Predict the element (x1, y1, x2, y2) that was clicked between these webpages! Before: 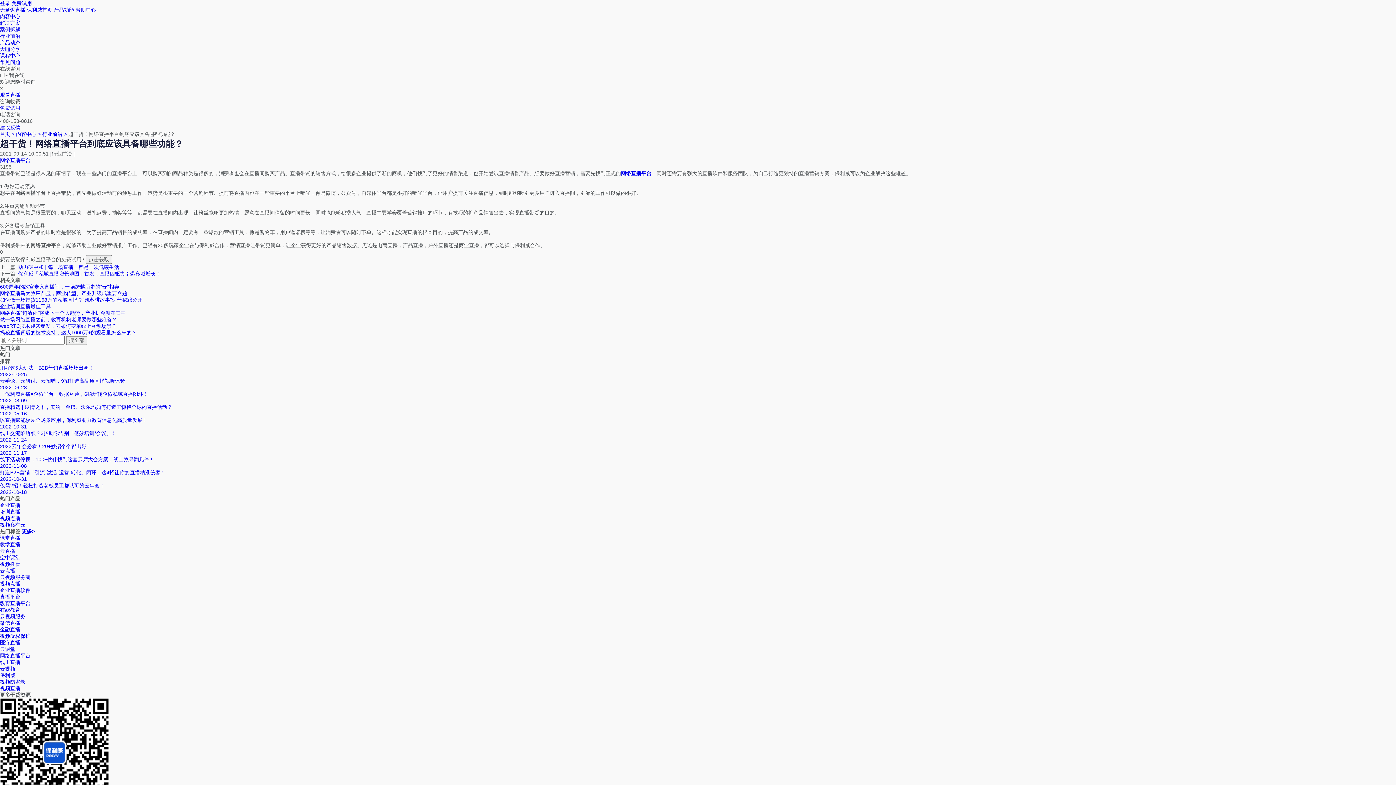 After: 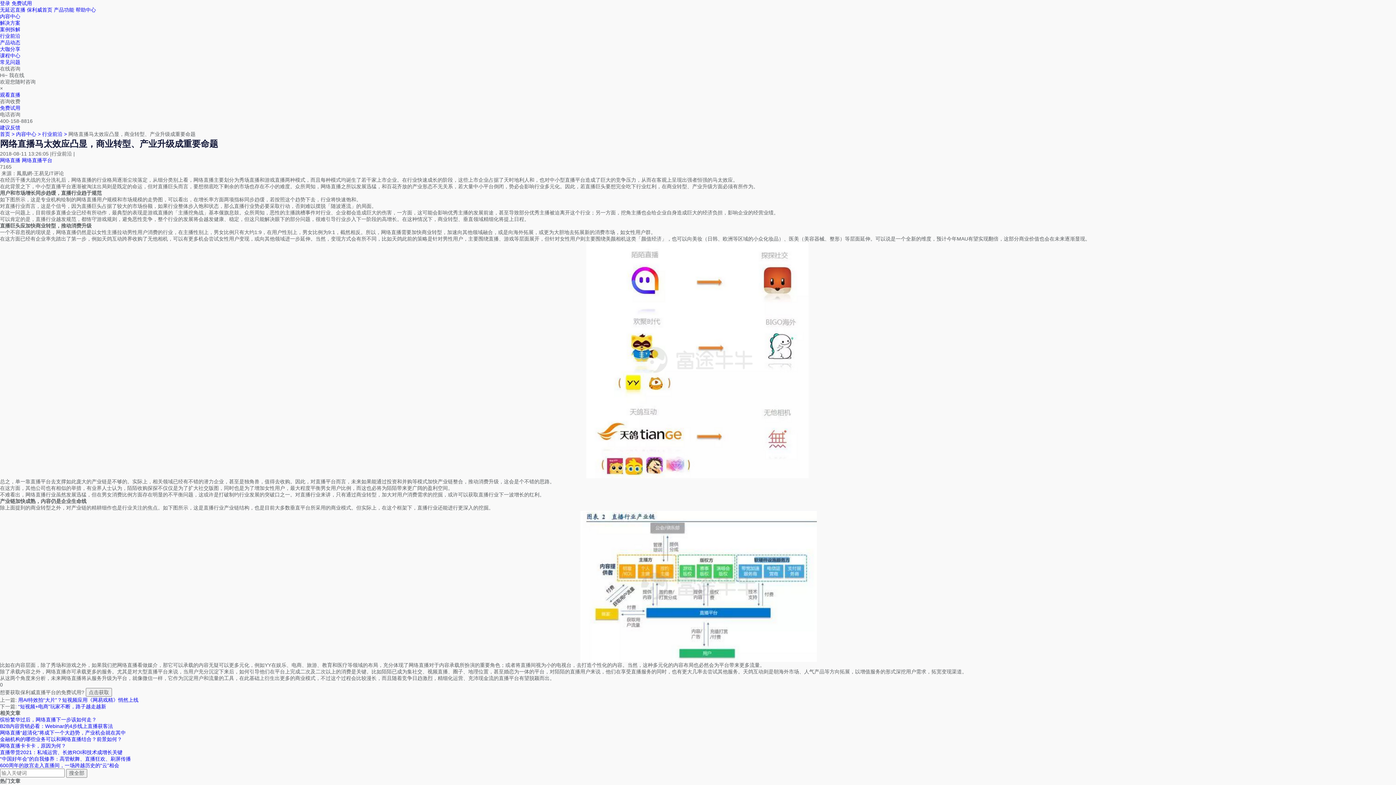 Action: bbox: (0, 290, 127, 296) label: 网络直播马太效应凸显，商业转型、产业升级成重要命题